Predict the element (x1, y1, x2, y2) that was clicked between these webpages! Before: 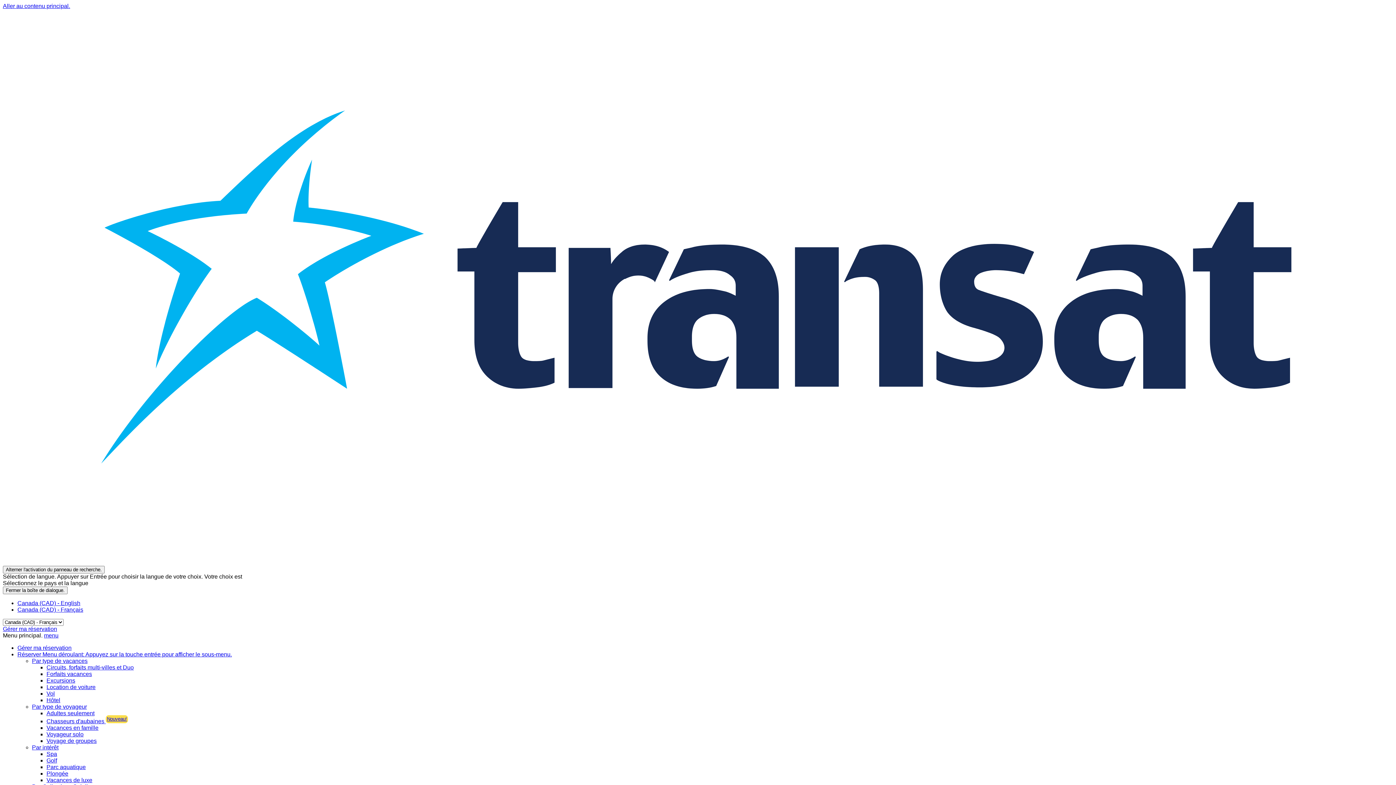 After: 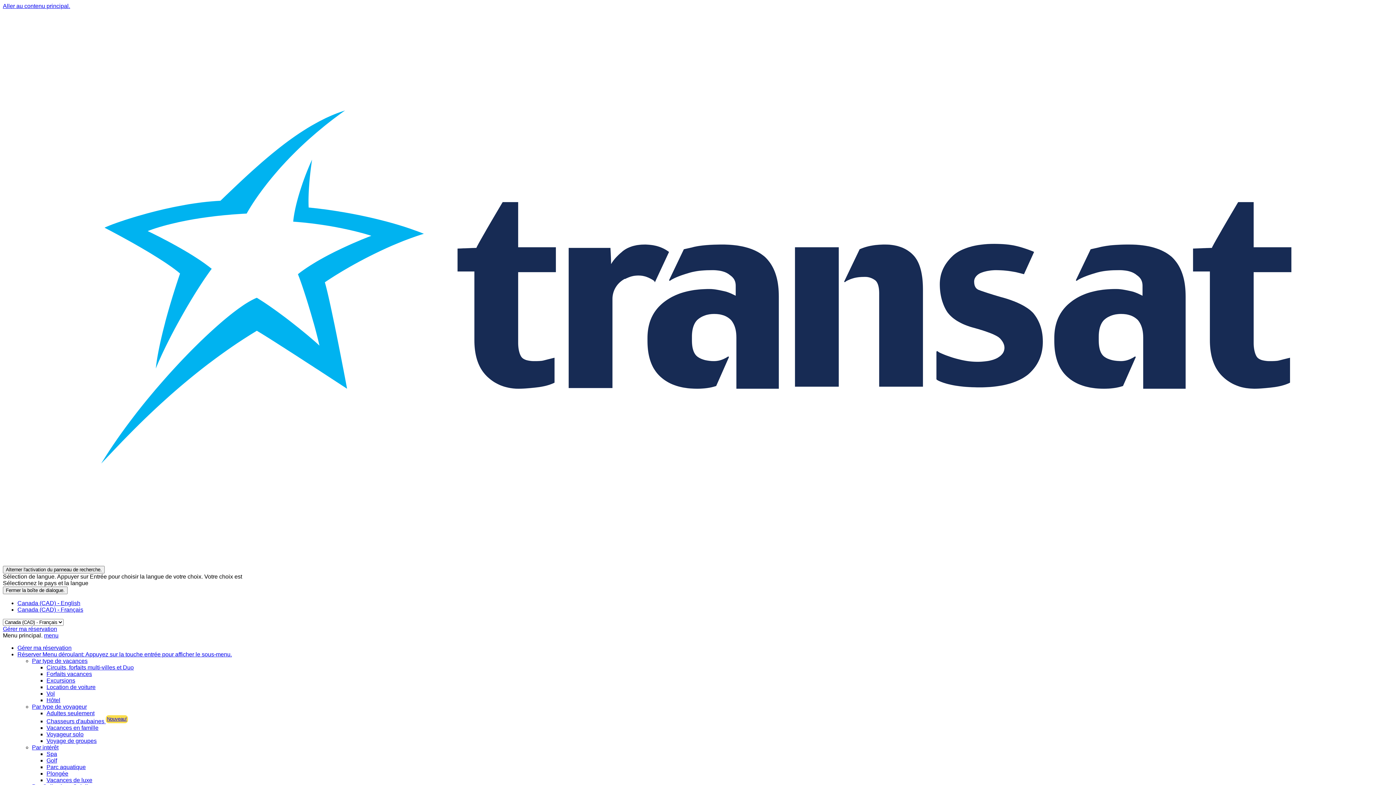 Action: label: Excursions bbox: (46, 677, 75, 683)